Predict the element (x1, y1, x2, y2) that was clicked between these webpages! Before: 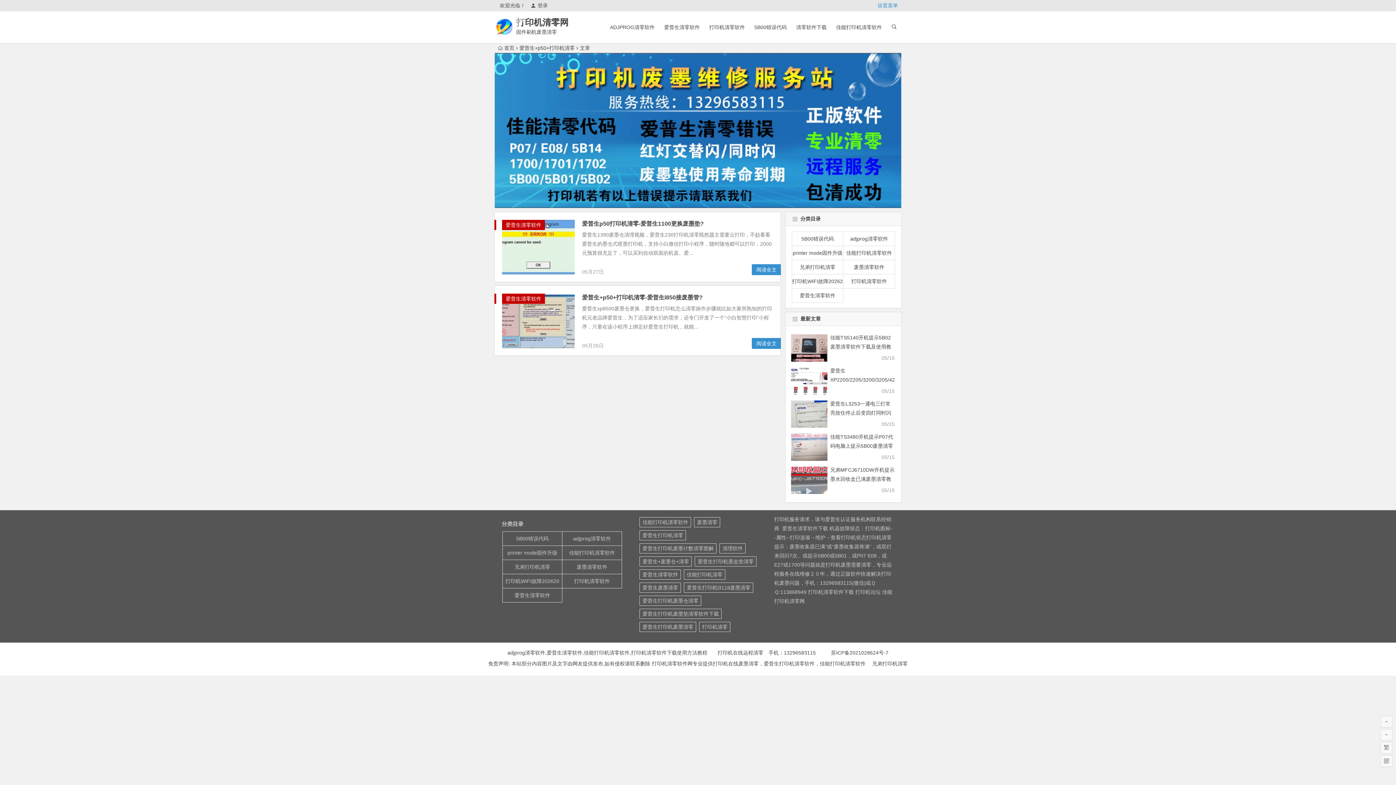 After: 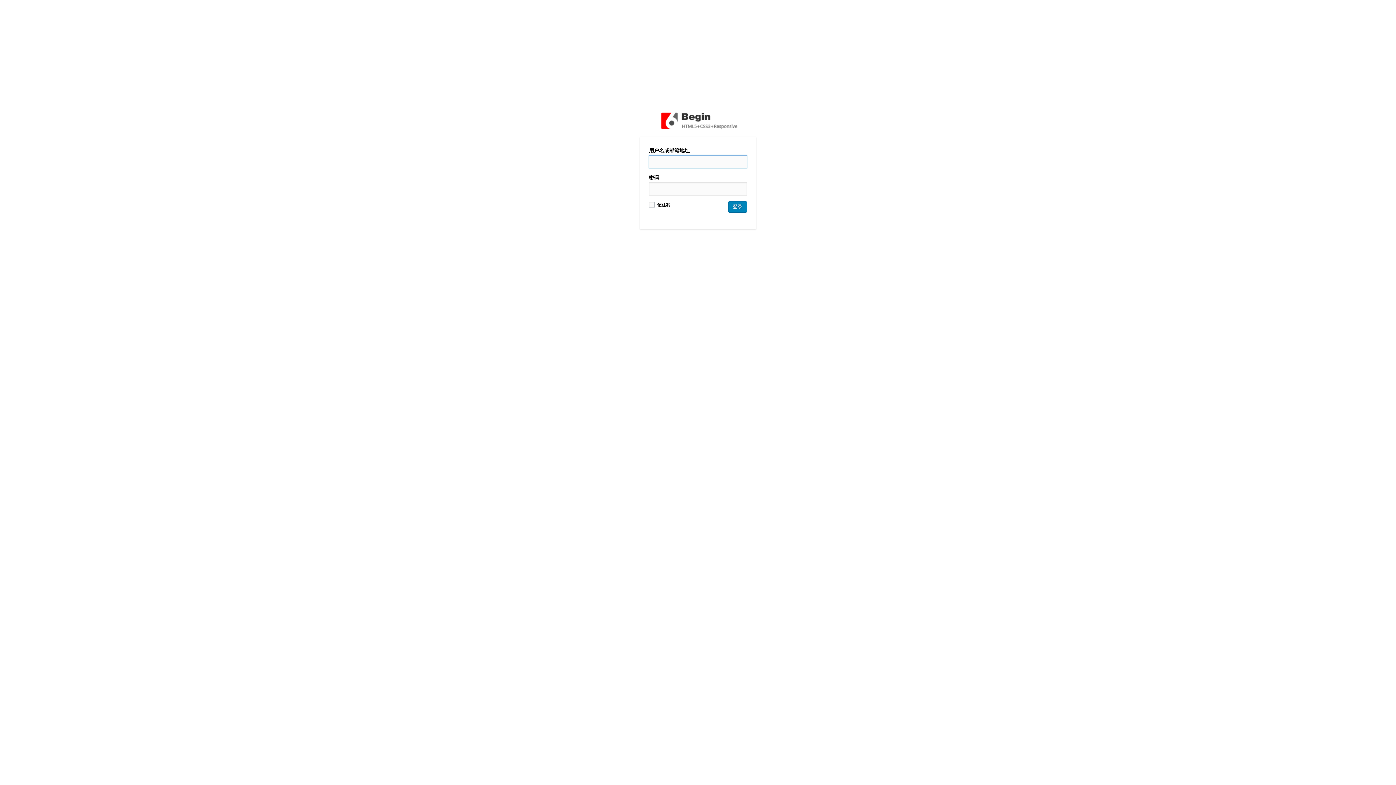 Action: bbox: (877, 0, 898, 10) label: 设置菜单